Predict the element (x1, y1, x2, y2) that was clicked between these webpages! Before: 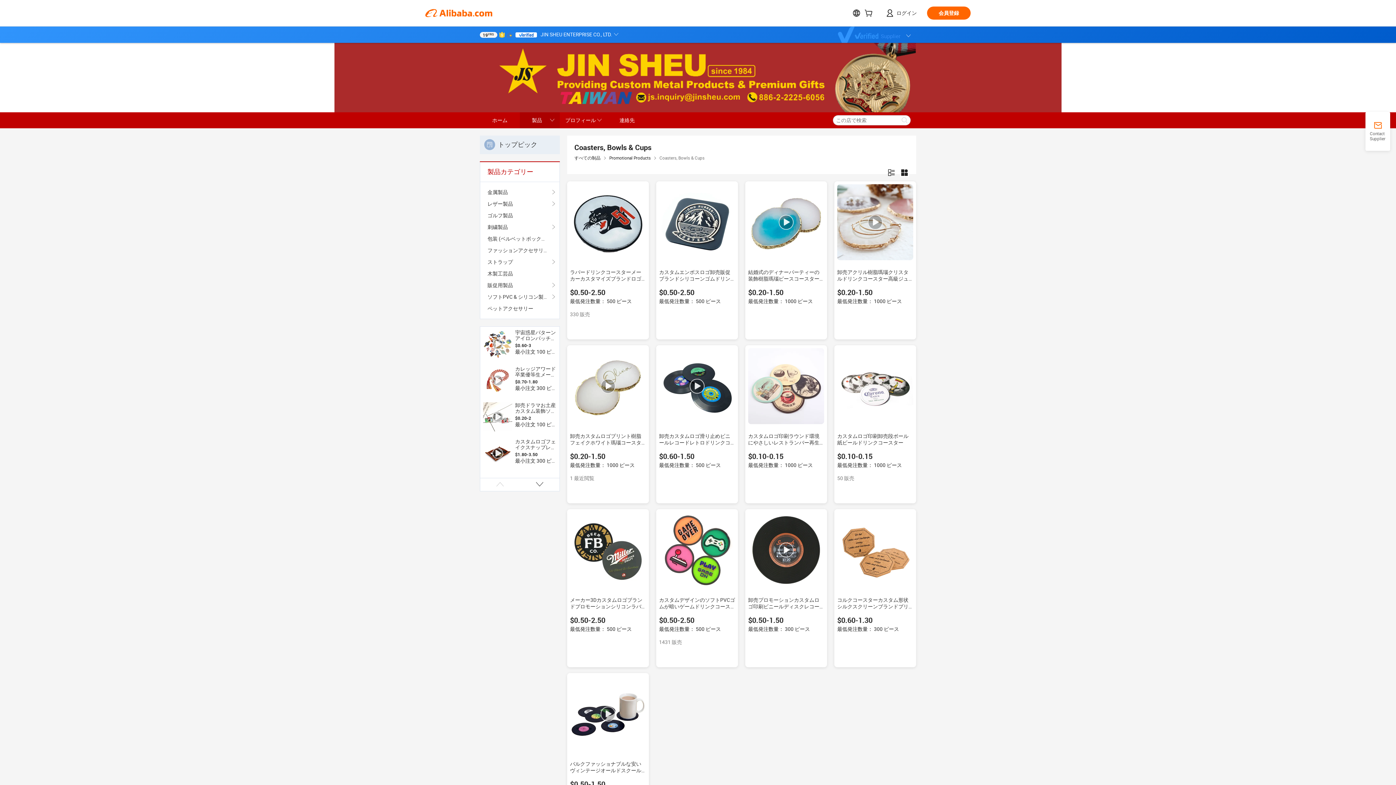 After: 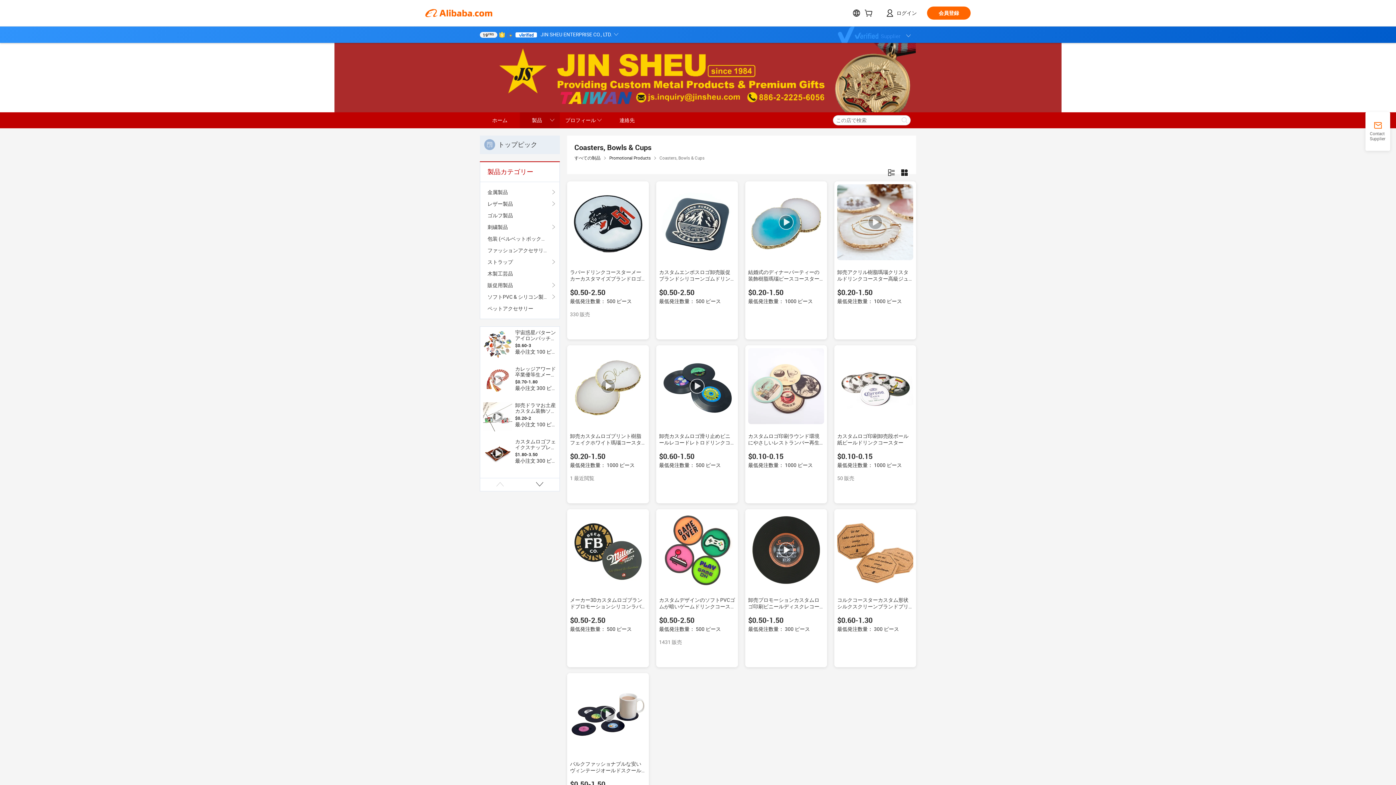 Action: bbox: (837, 512, 913, 588)